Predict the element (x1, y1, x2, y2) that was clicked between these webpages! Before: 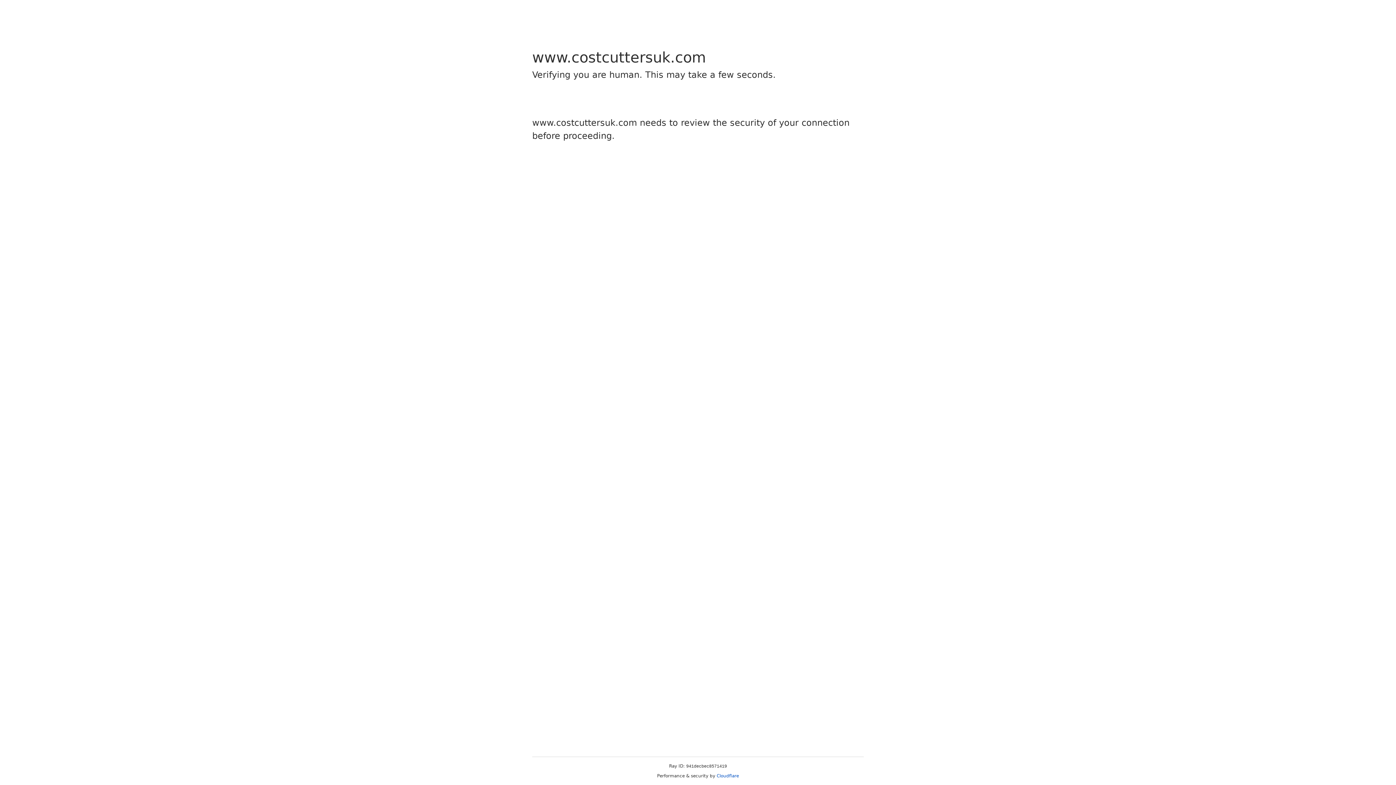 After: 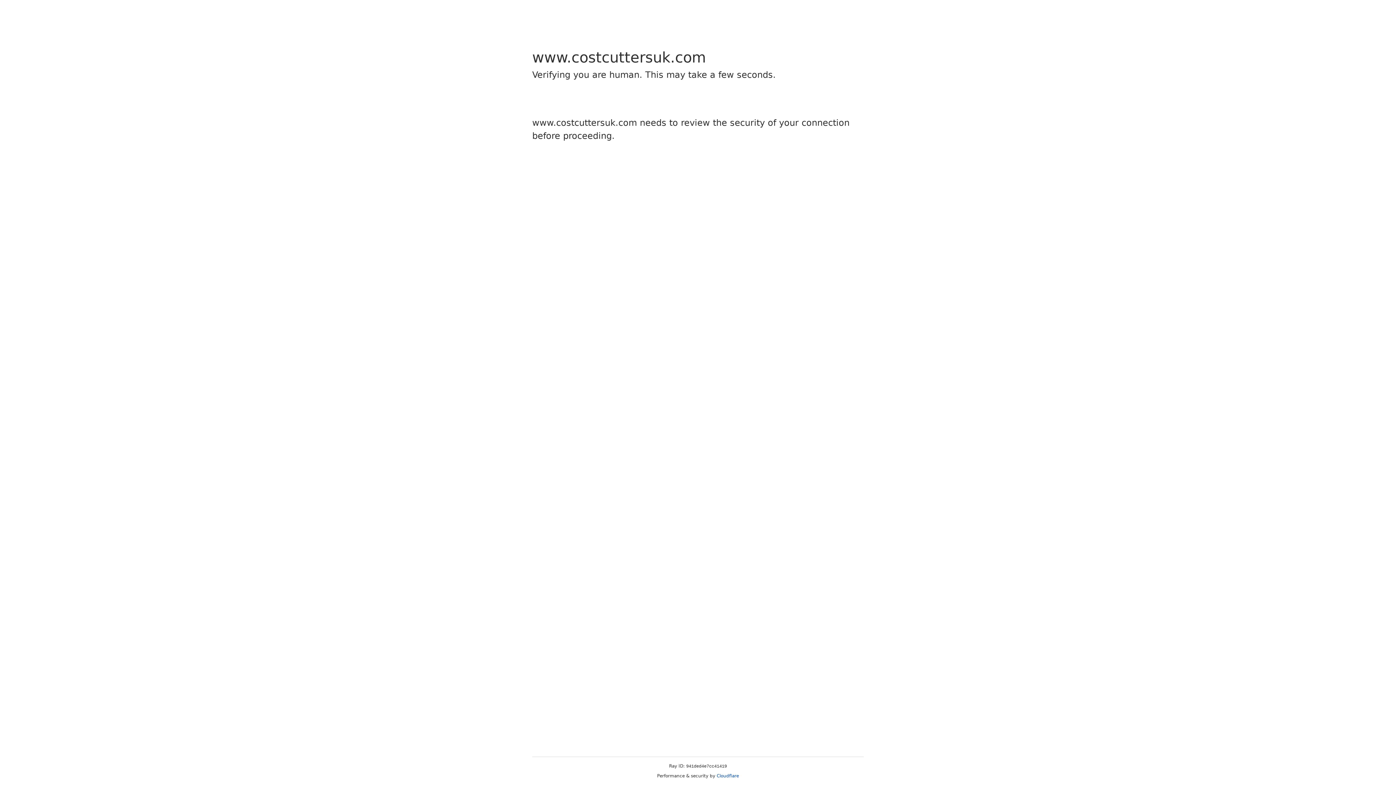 Action: bbox: (716, 773, 739, 778) label: Cloudflare